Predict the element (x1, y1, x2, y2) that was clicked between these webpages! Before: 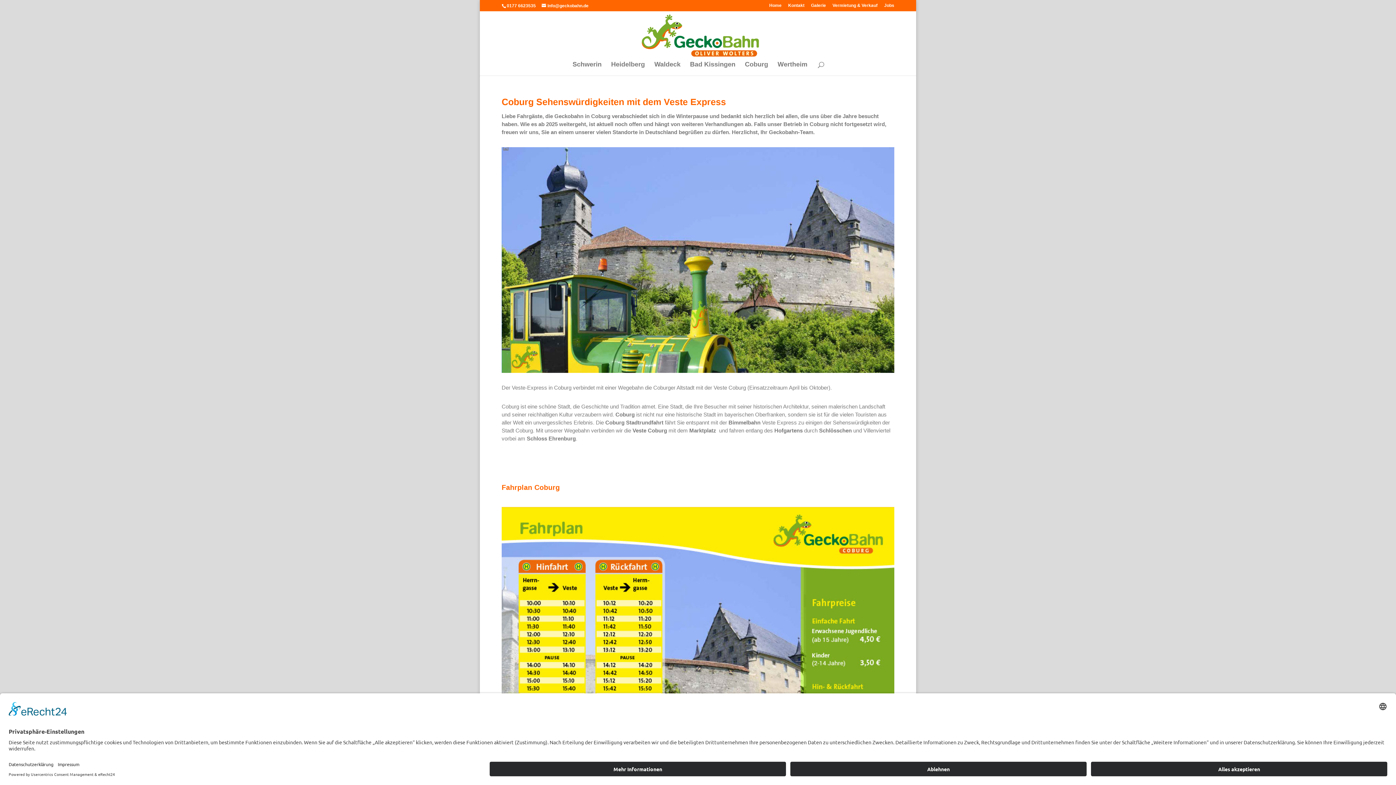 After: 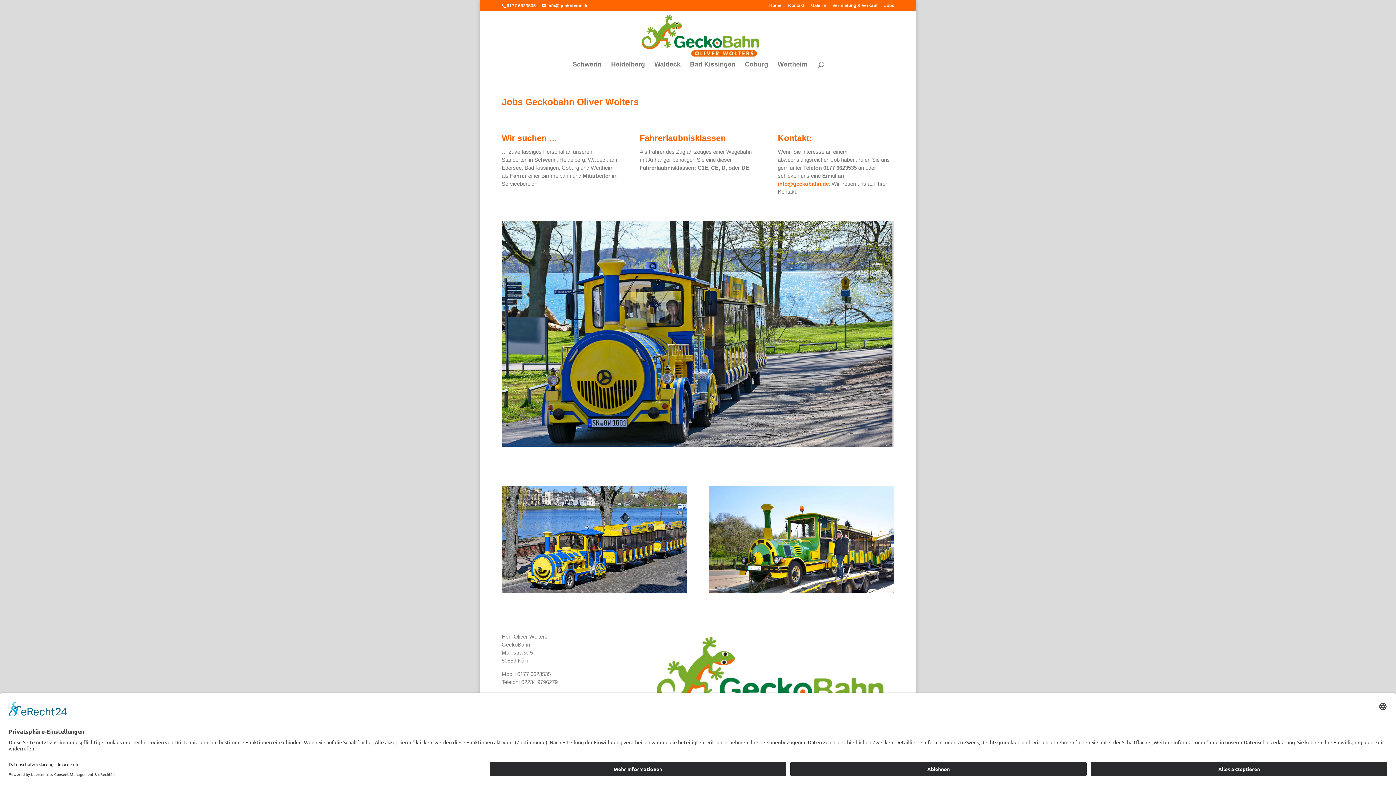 Action: label: Jobs bbox: (884, 3, 894, 10)